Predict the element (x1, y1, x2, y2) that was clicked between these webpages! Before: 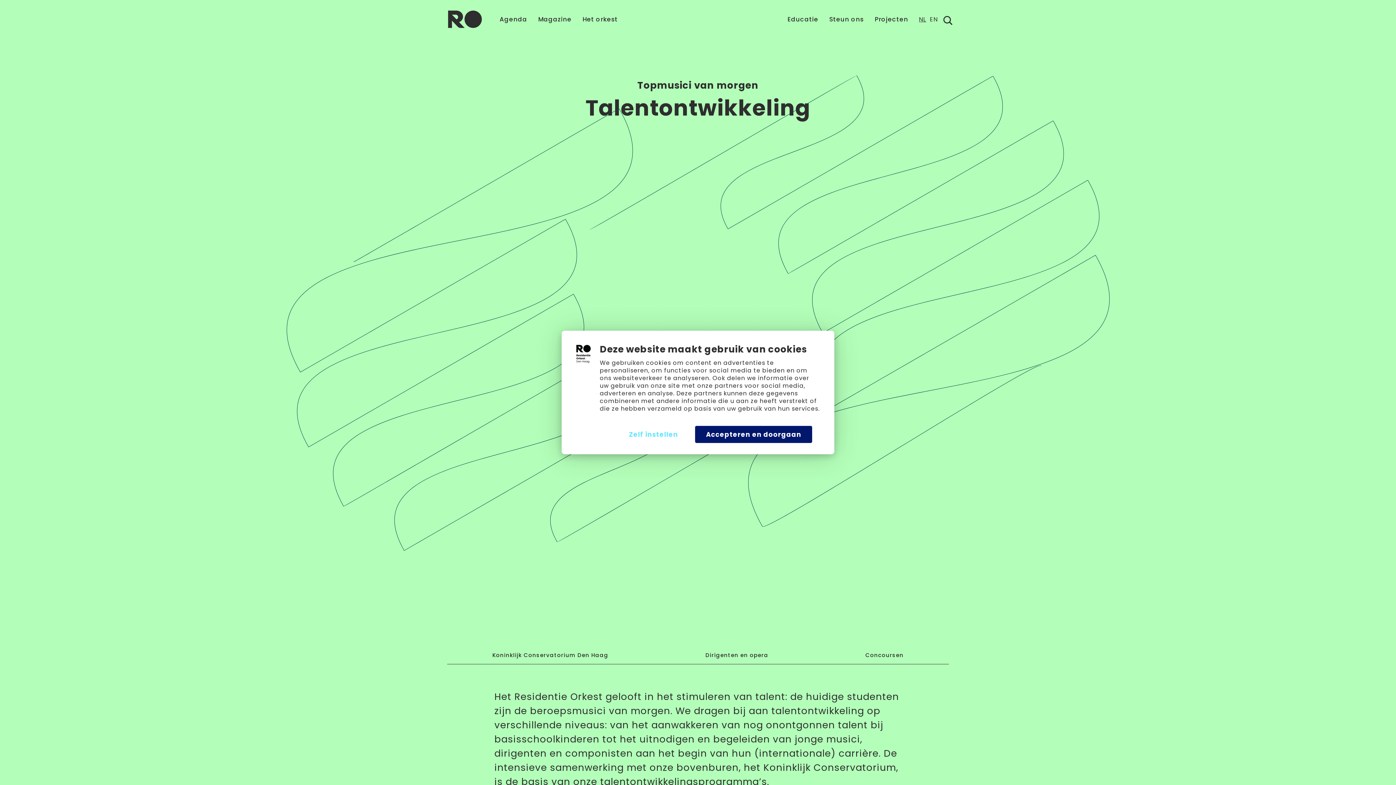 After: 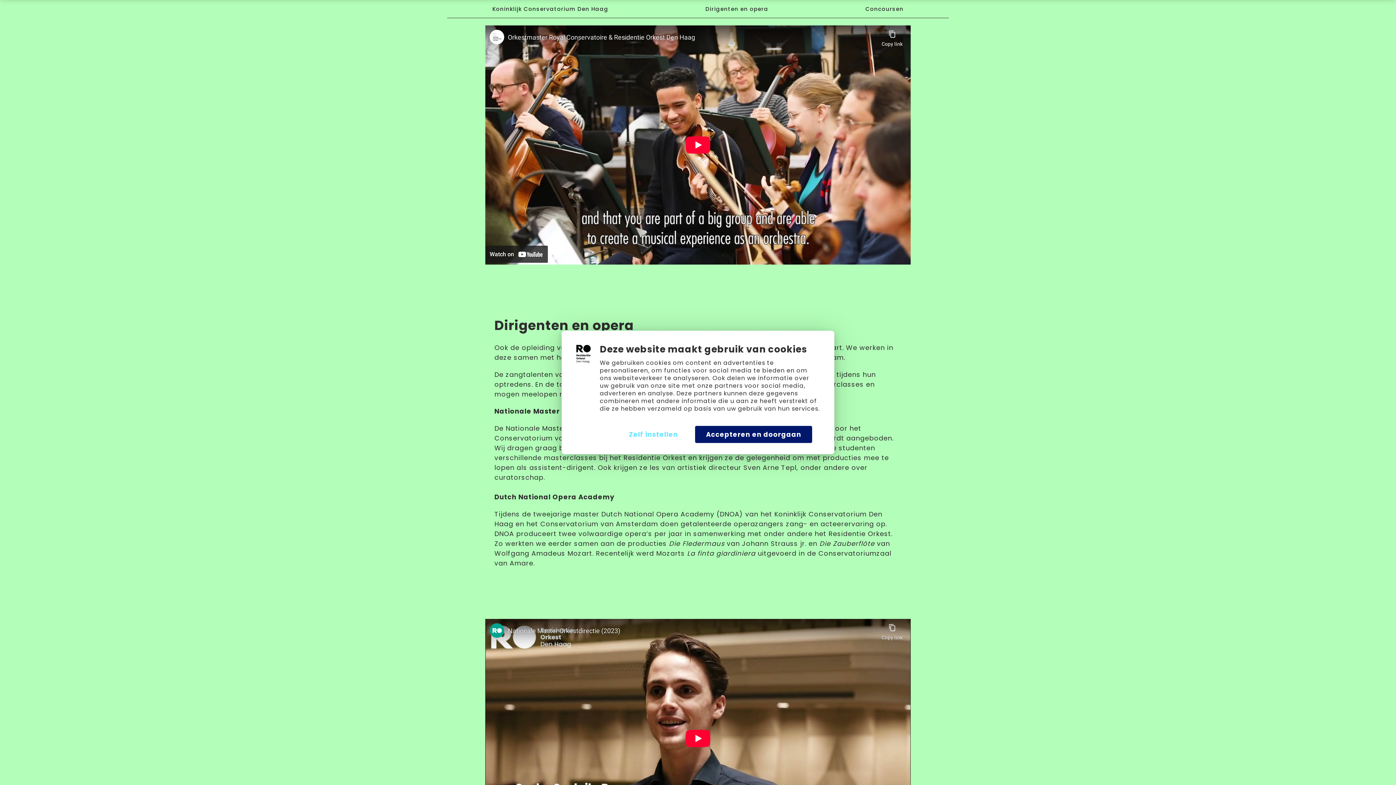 Action: bbox: (705, 650, 768, 660) label: Dirigenten en opera